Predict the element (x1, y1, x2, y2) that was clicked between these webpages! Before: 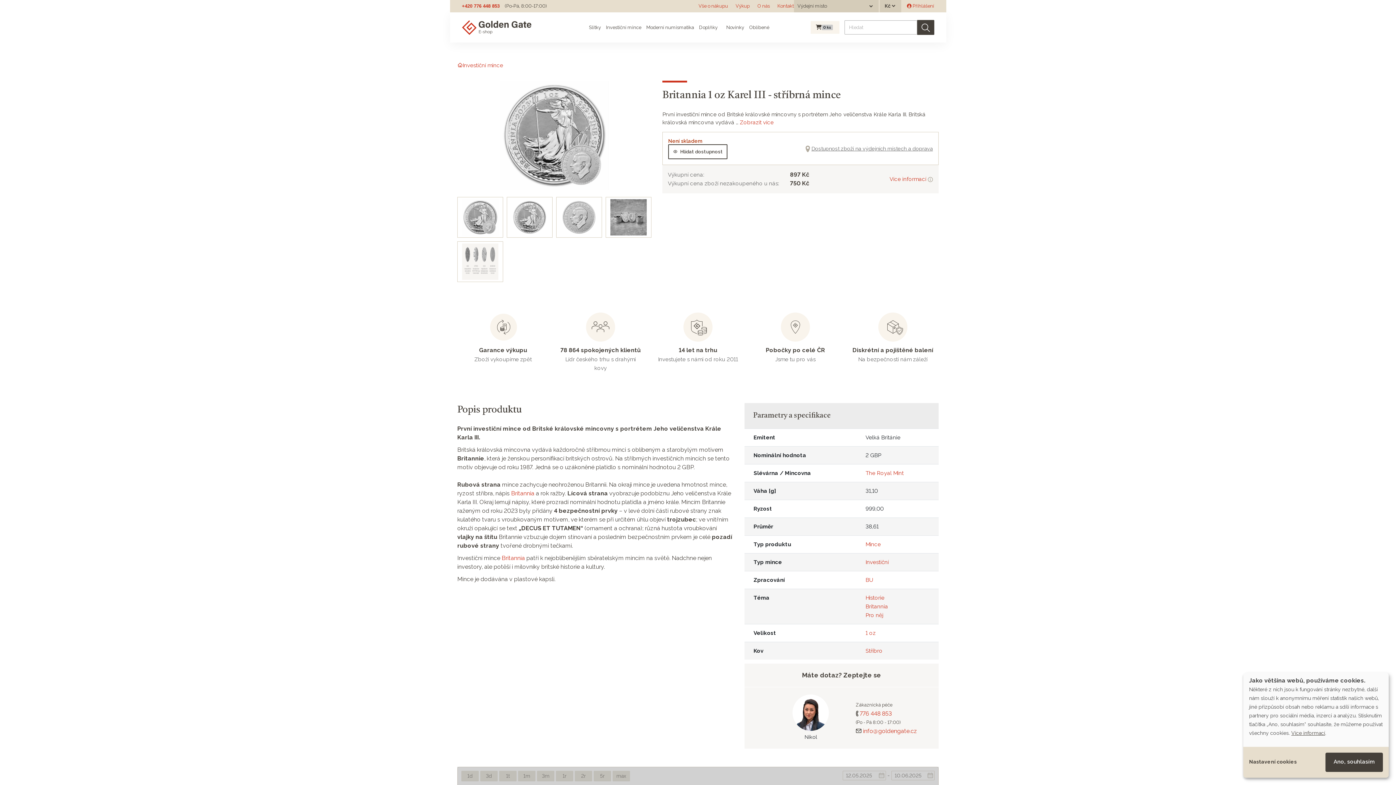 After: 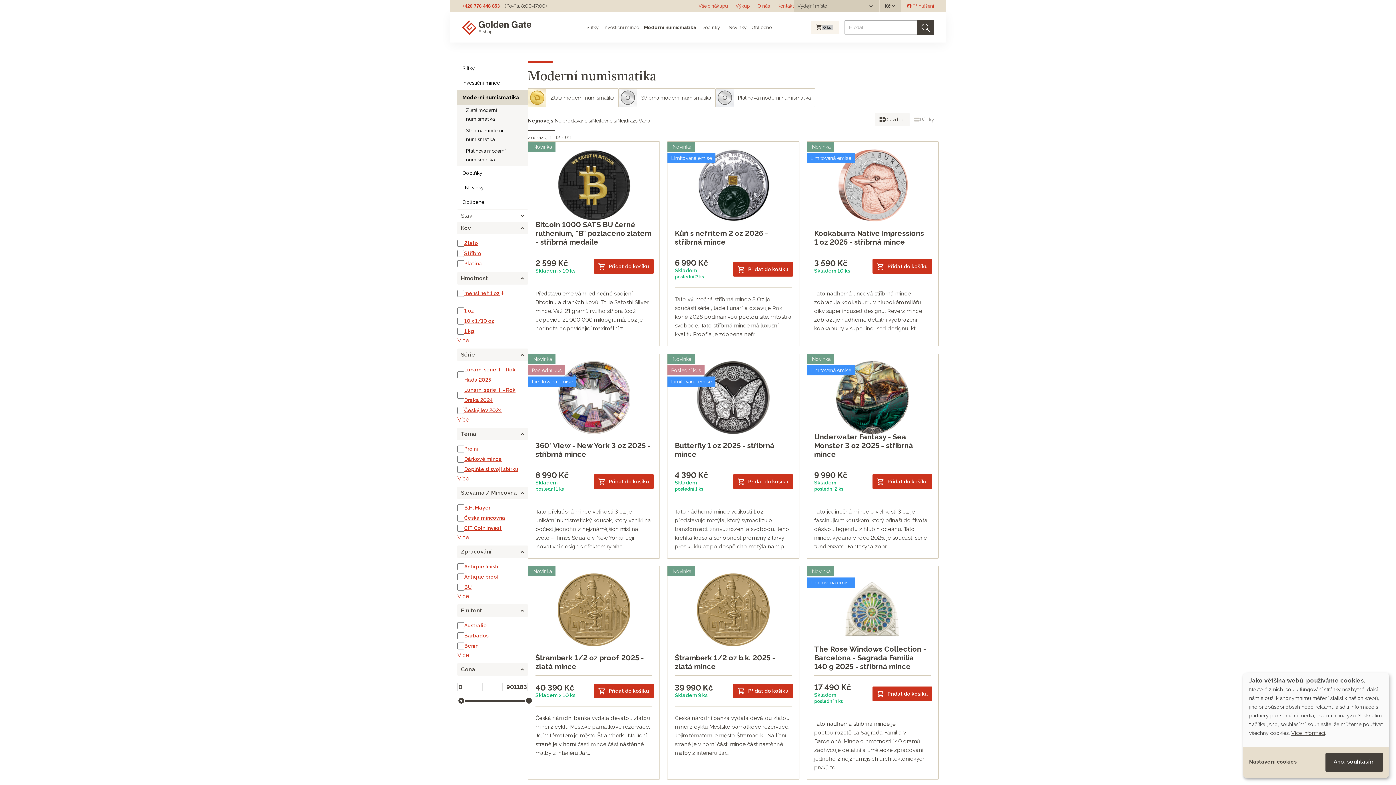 Action: label: Moderní numismatika bbox: (643, 22, 696, 32)